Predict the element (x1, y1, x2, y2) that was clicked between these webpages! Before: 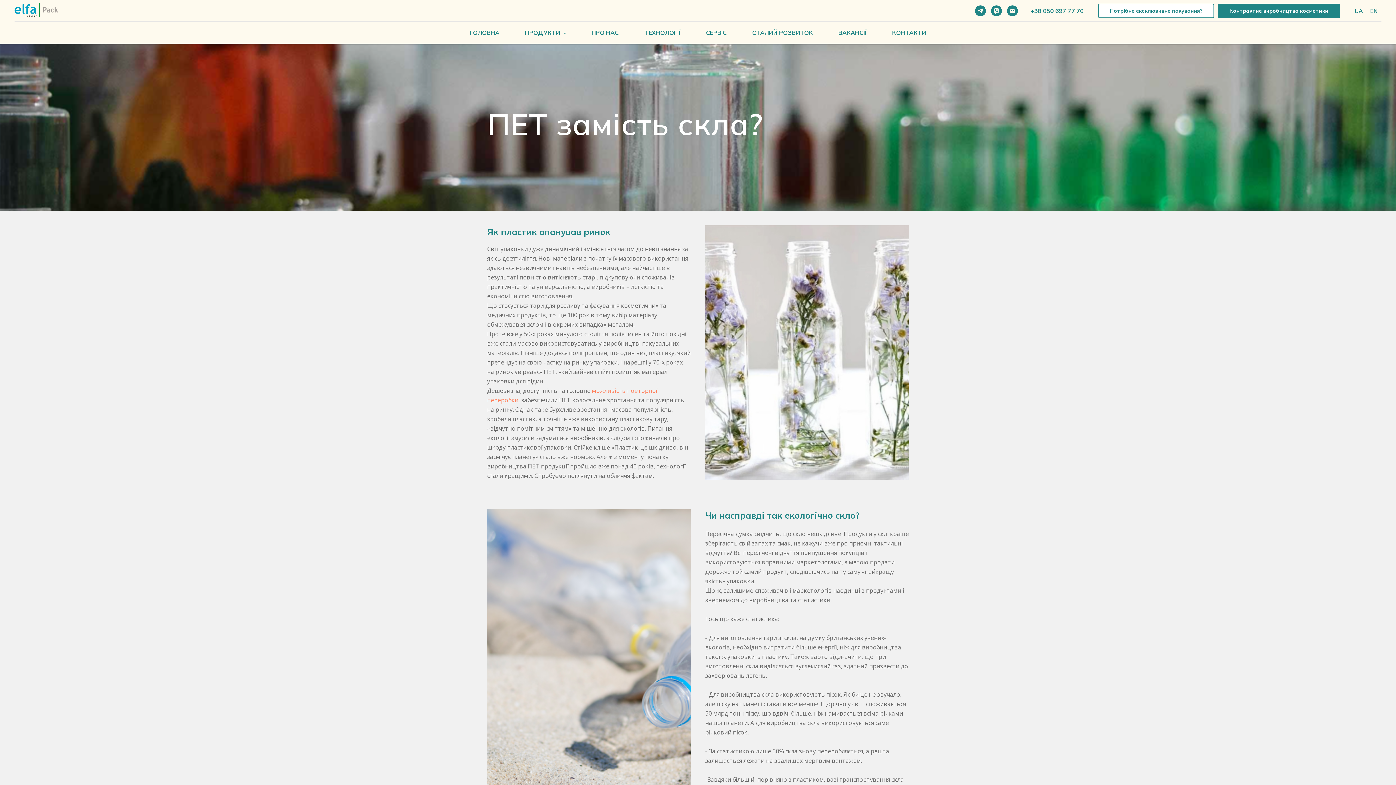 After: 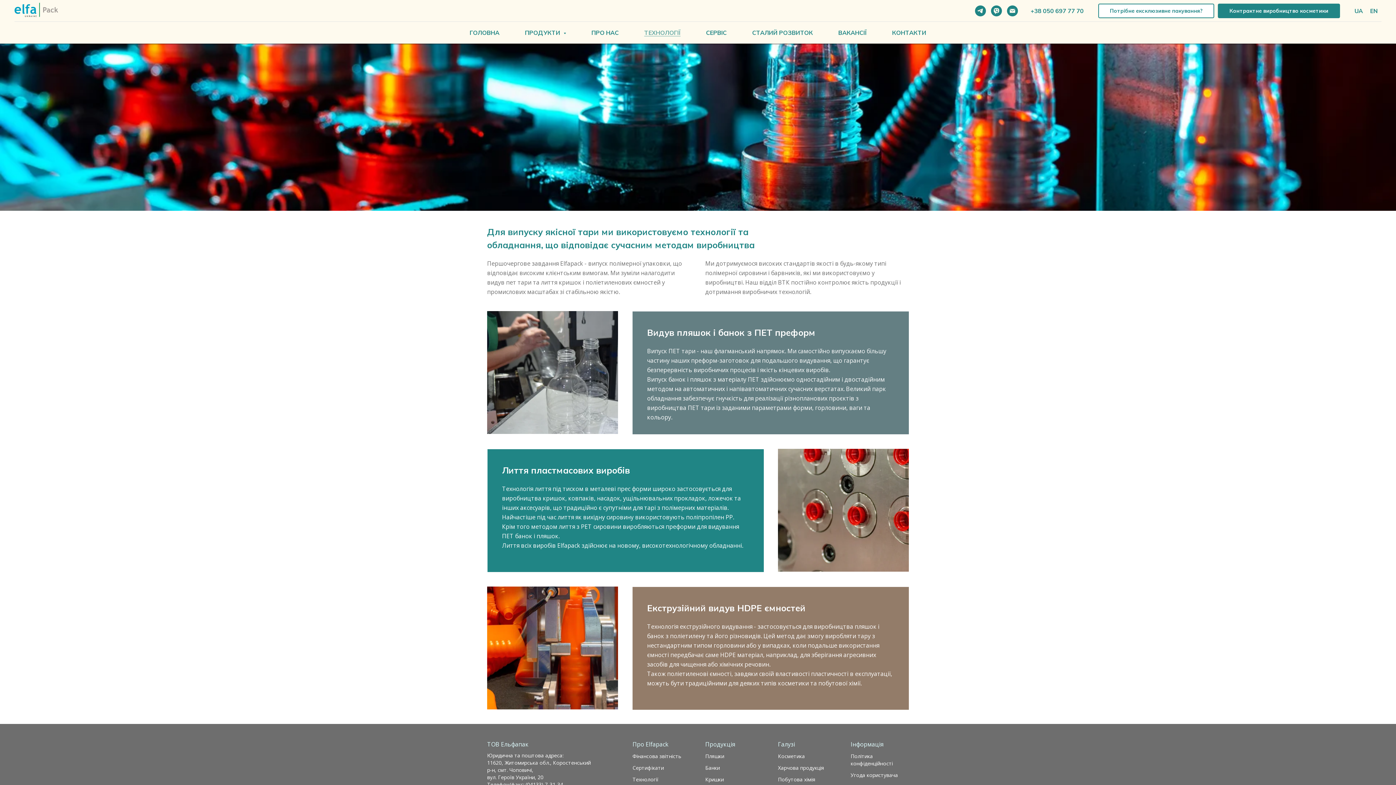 Action: label: ТЕХНОЛОГІЇ bbox: (644, 29, 680, 36)